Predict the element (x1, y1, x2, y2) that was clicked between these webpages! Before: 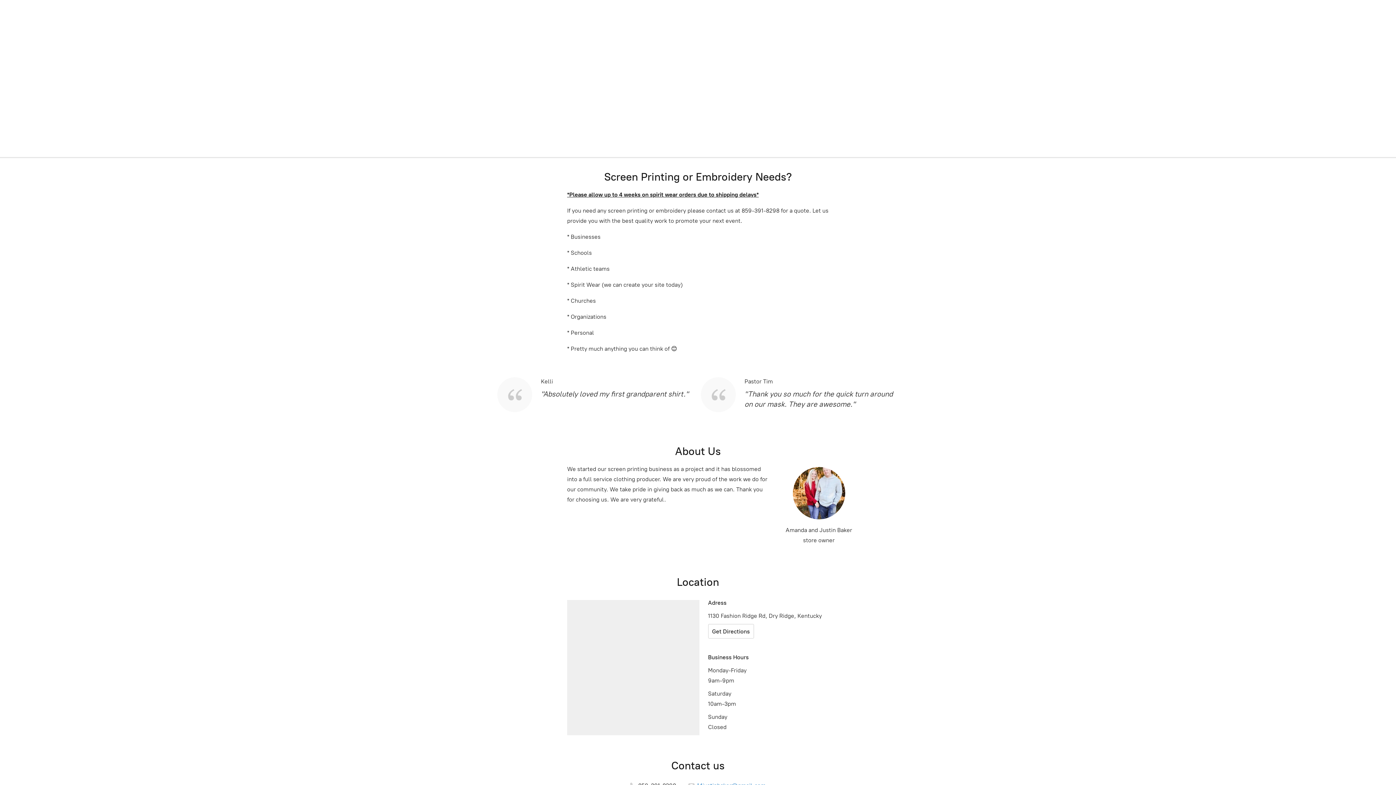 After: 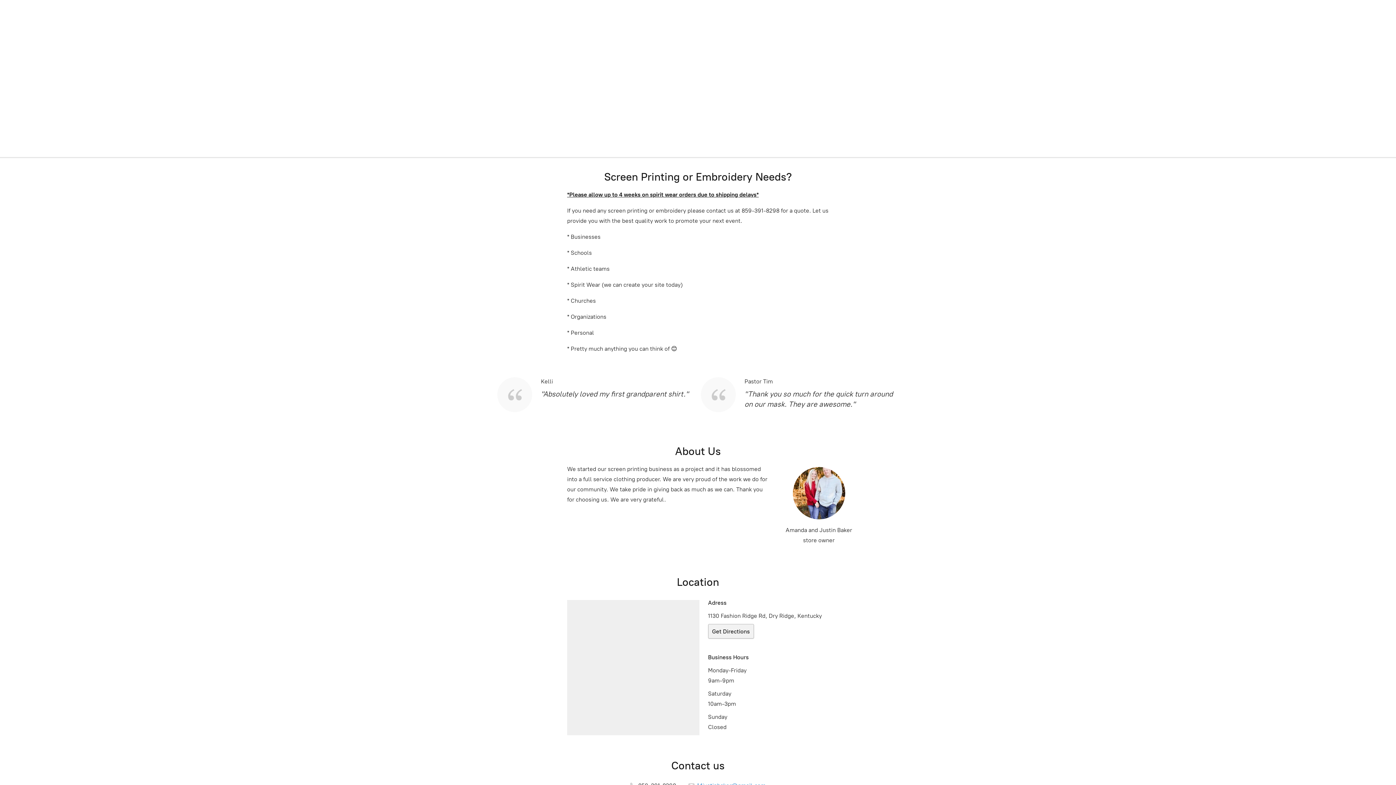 Action: bbox: (708, 624, 754, 638) label: Get Directions